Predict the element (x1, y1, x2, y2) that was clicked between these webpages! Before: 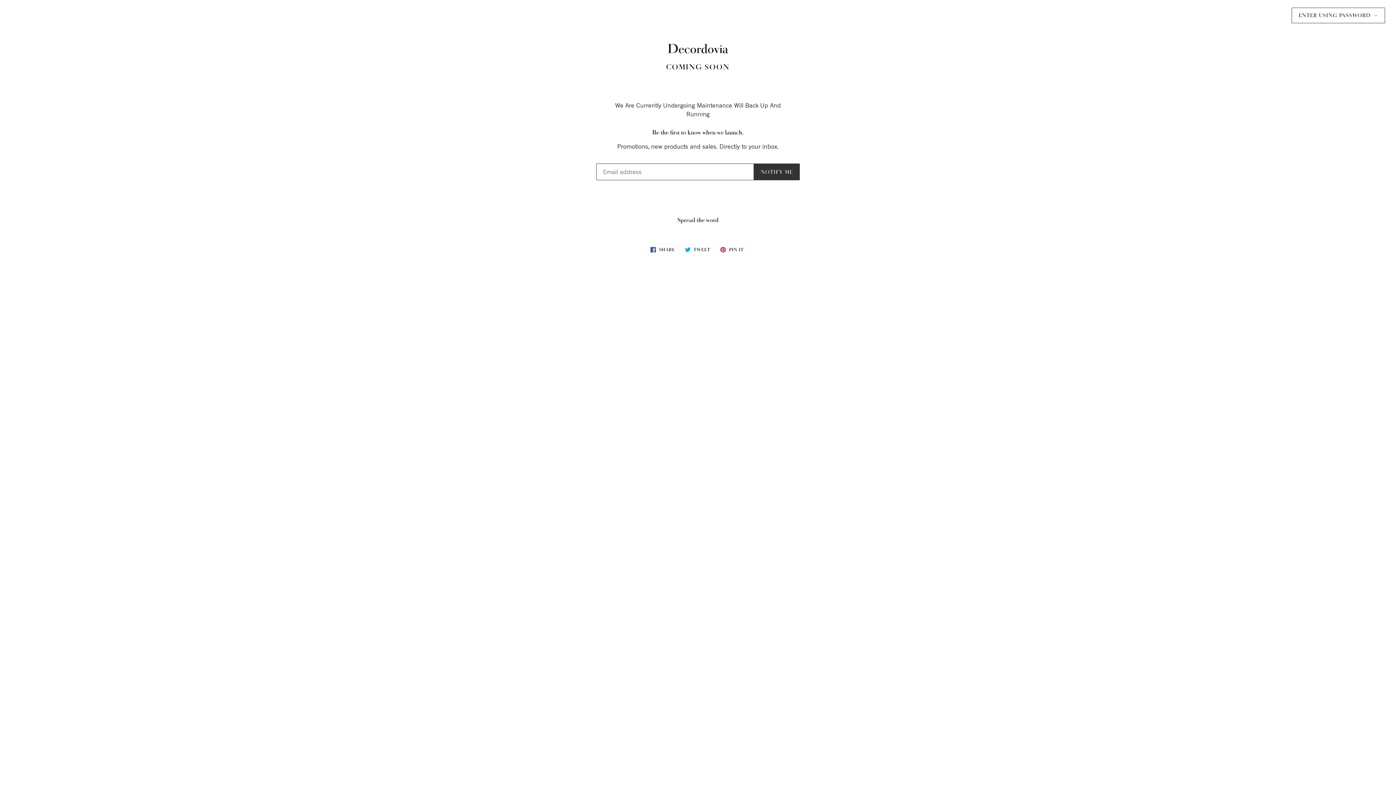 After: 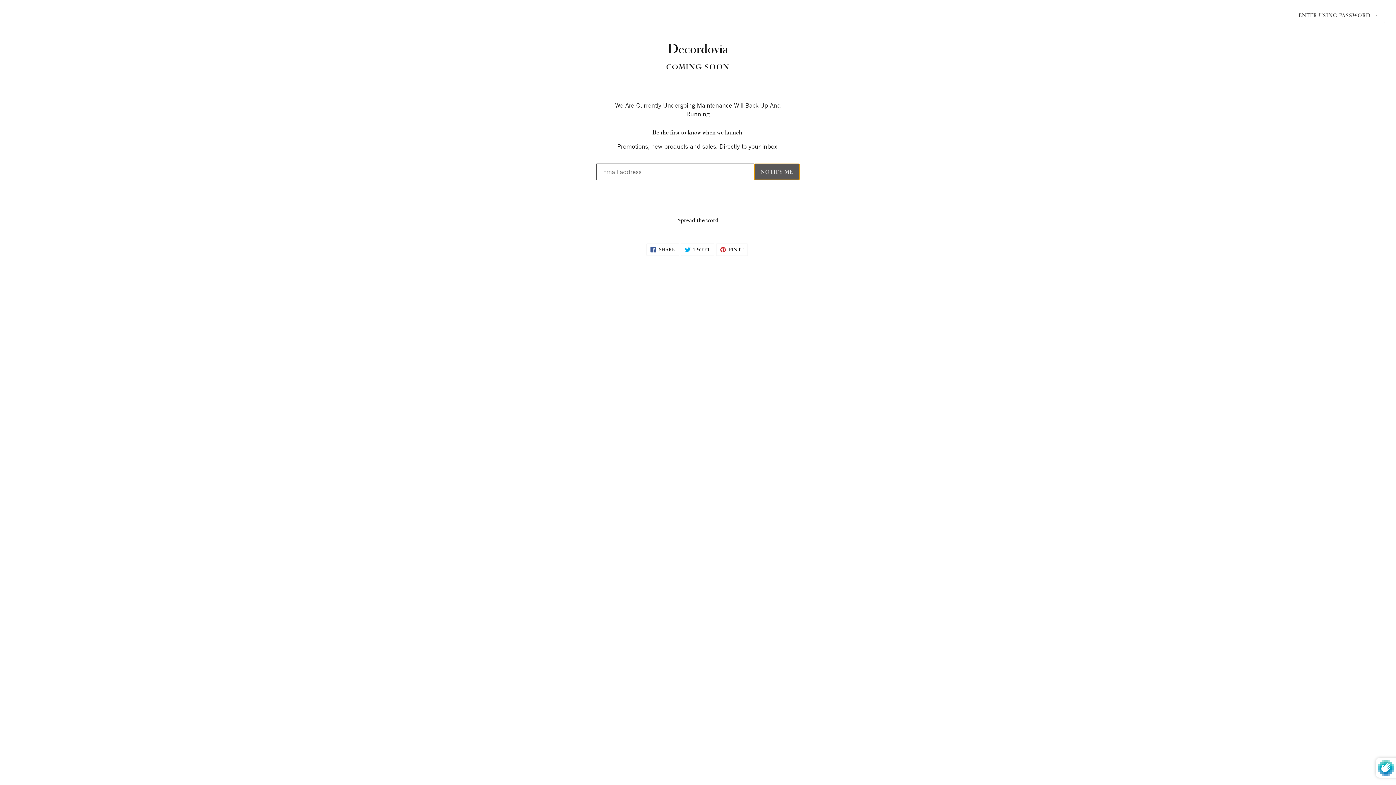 Action: label: NOTIFY ME bbox: (754, 163, 800, 180)